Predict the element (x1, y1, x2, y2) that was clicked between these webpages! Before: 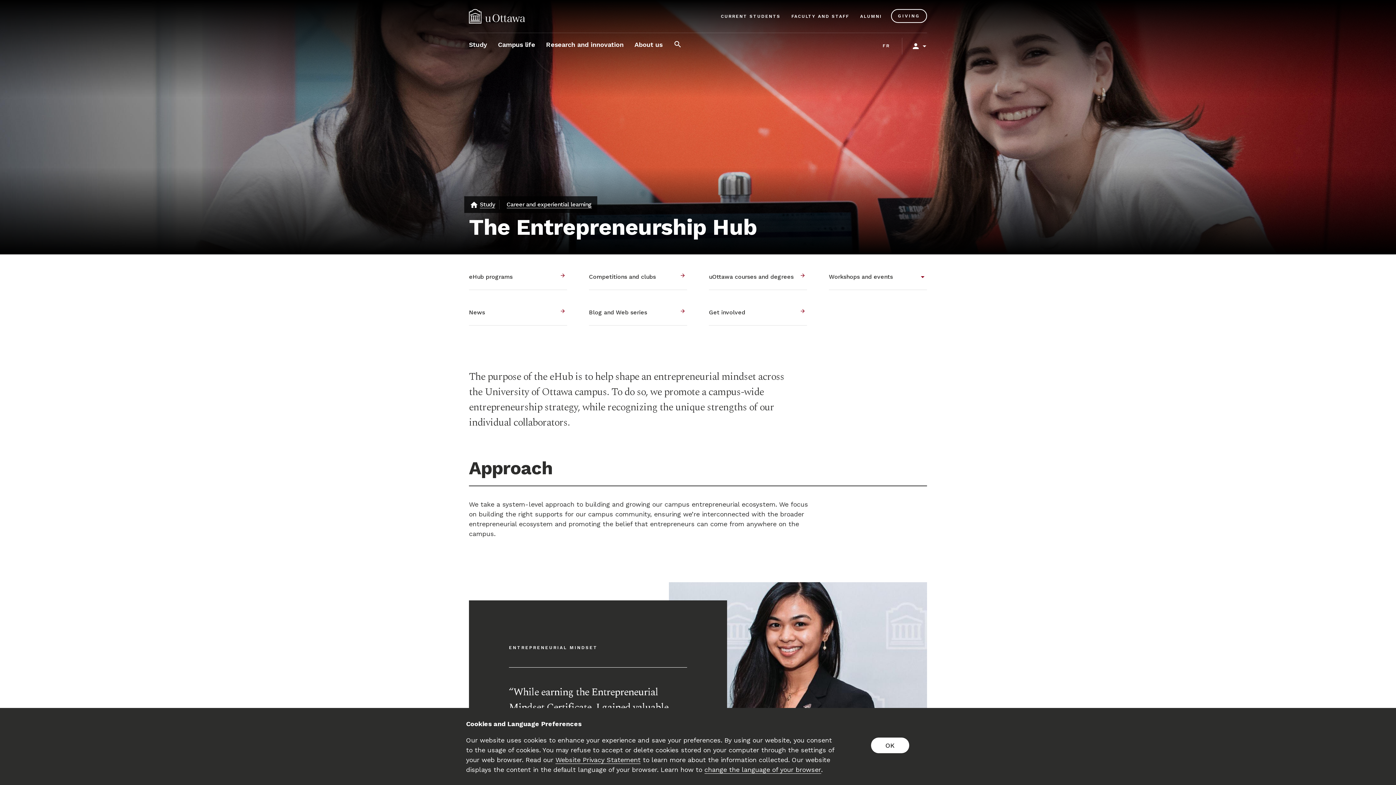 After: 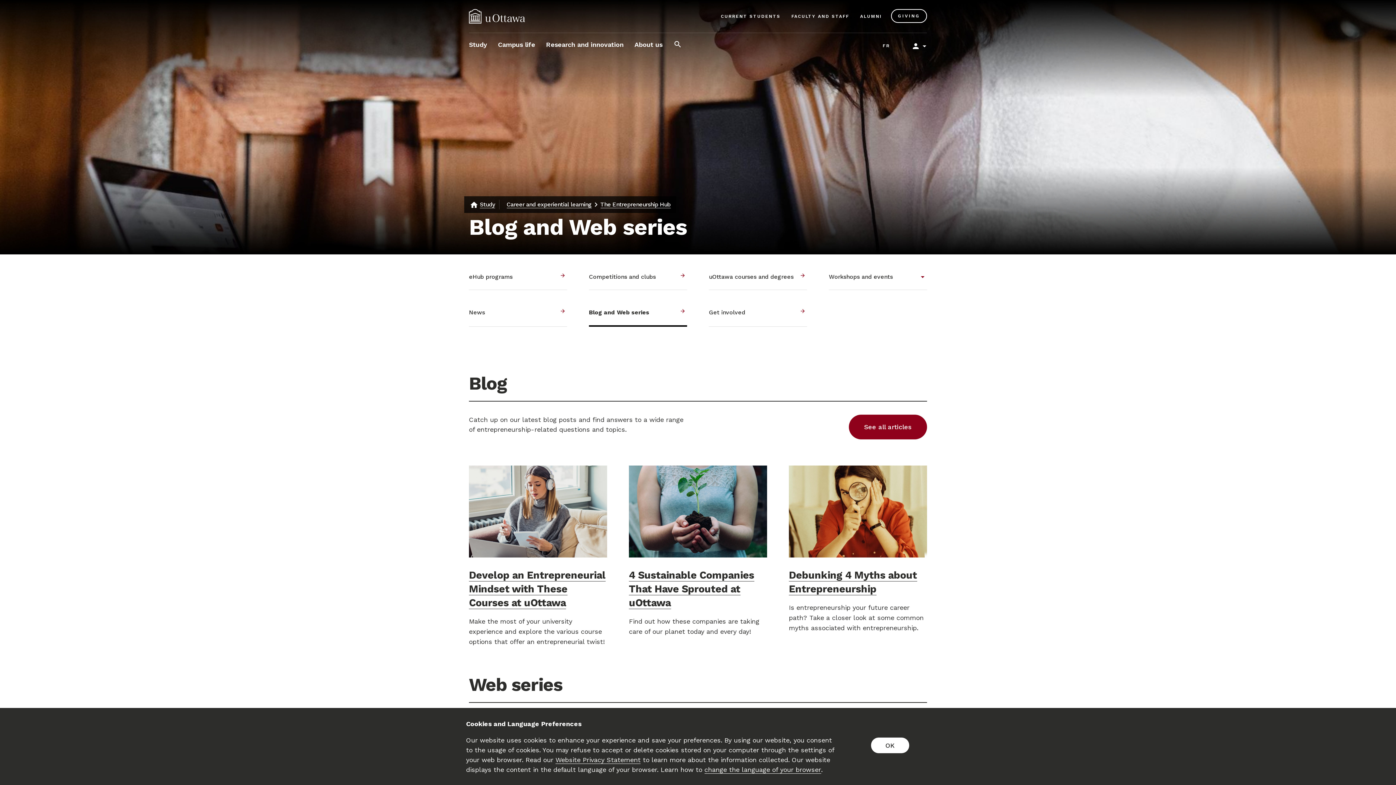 Action: bbox: (589, 299, 687, 325) label: Blog and Web series